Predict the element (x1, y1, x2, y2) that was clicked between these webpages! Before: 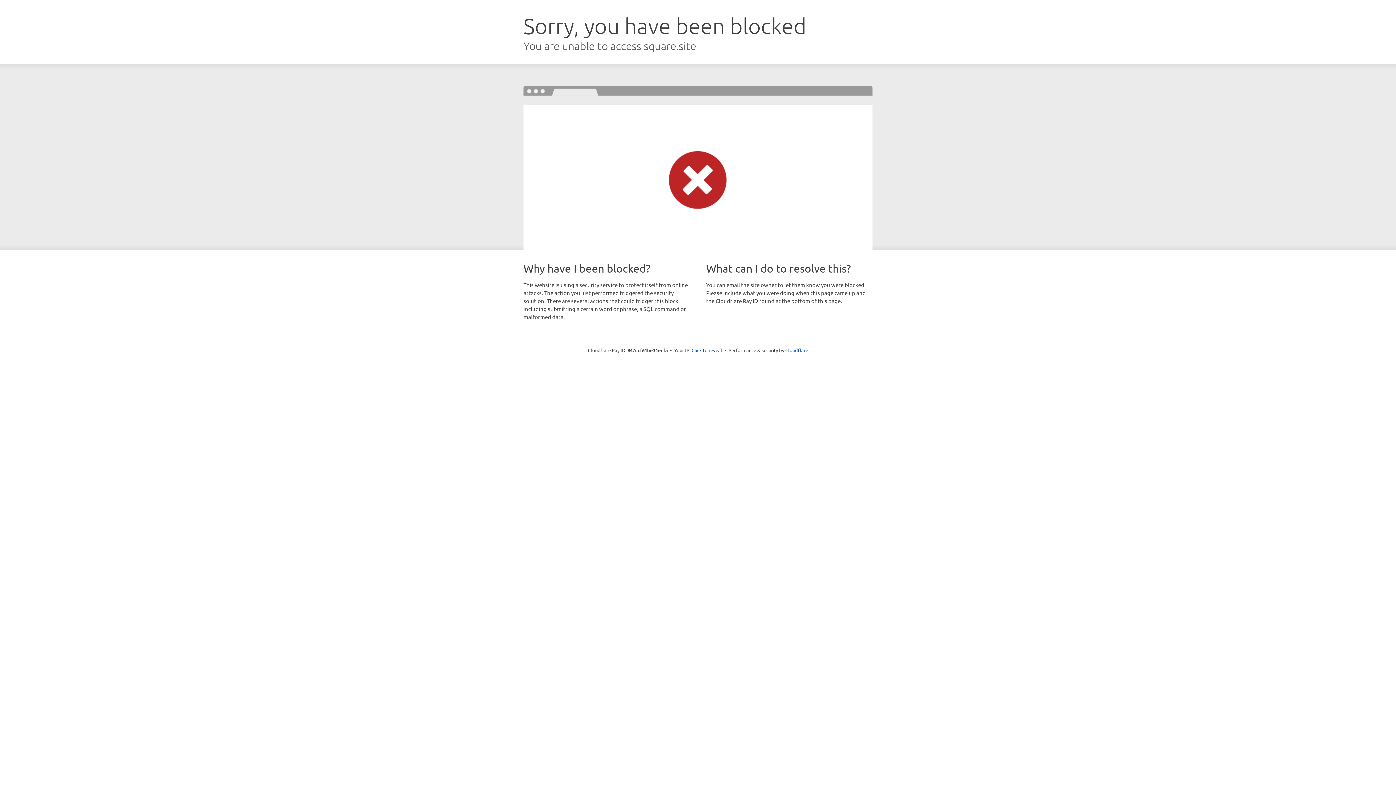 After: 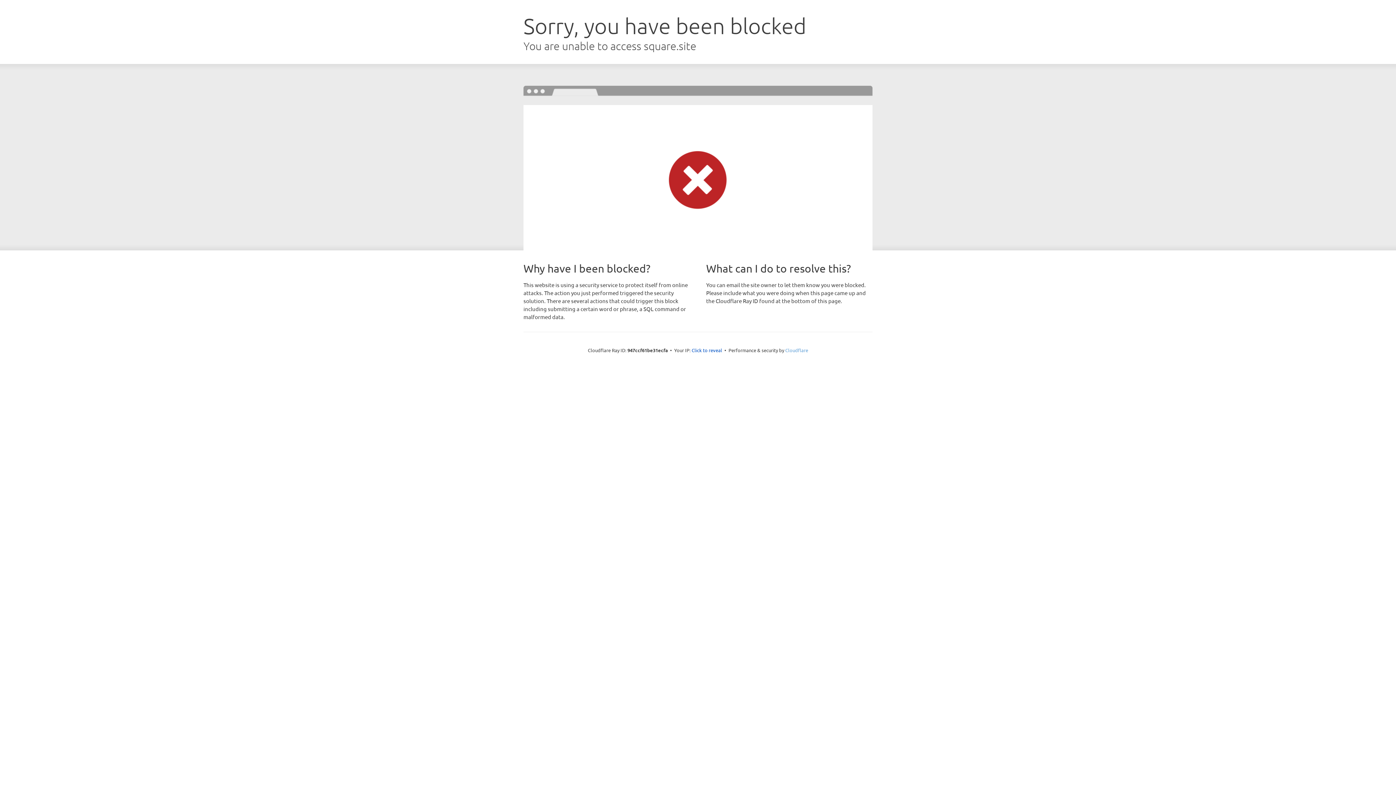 Action: label: Cloudflare bbox: (785, 347, 808, 353)